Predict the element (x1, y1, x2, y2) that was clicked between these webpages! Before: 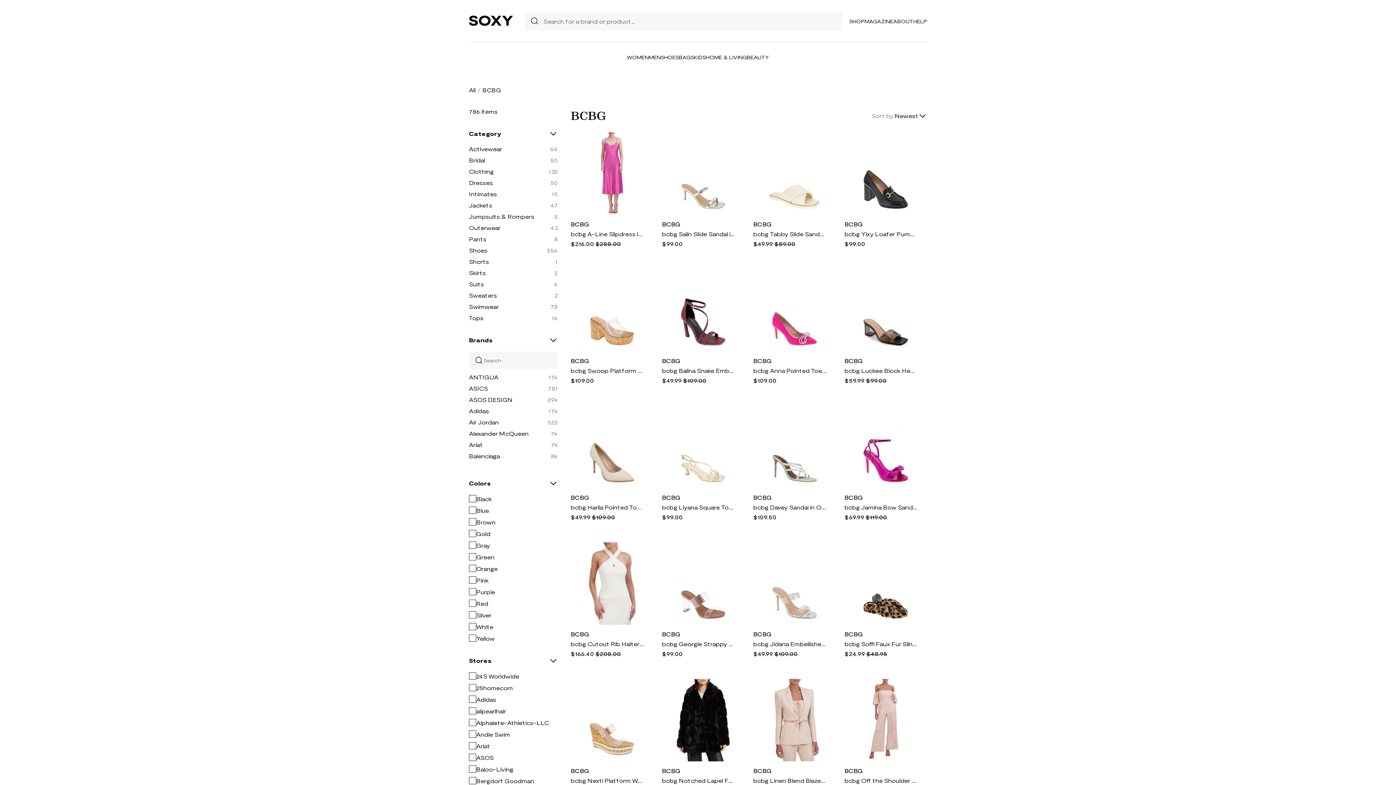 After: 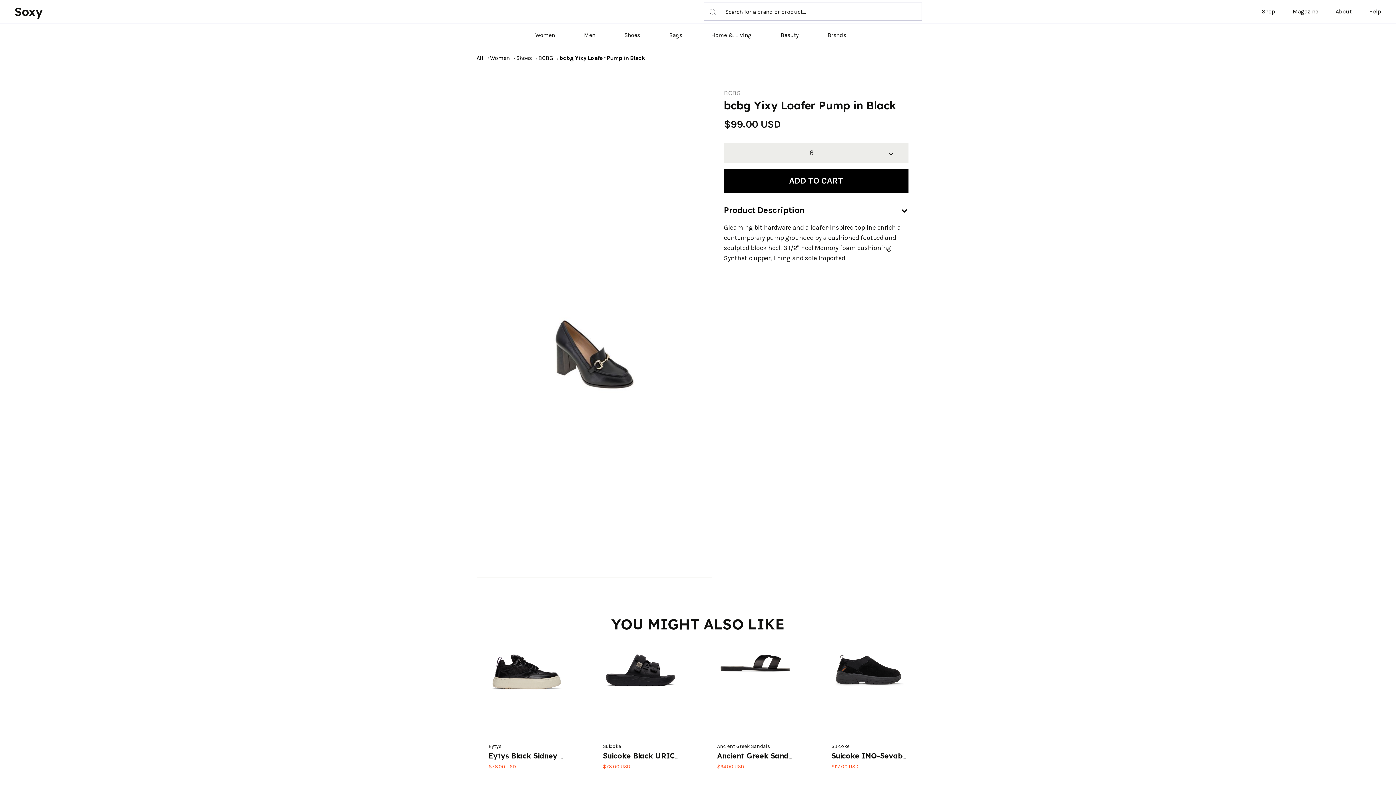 Action: bbox: (844, 132, 927, 214)